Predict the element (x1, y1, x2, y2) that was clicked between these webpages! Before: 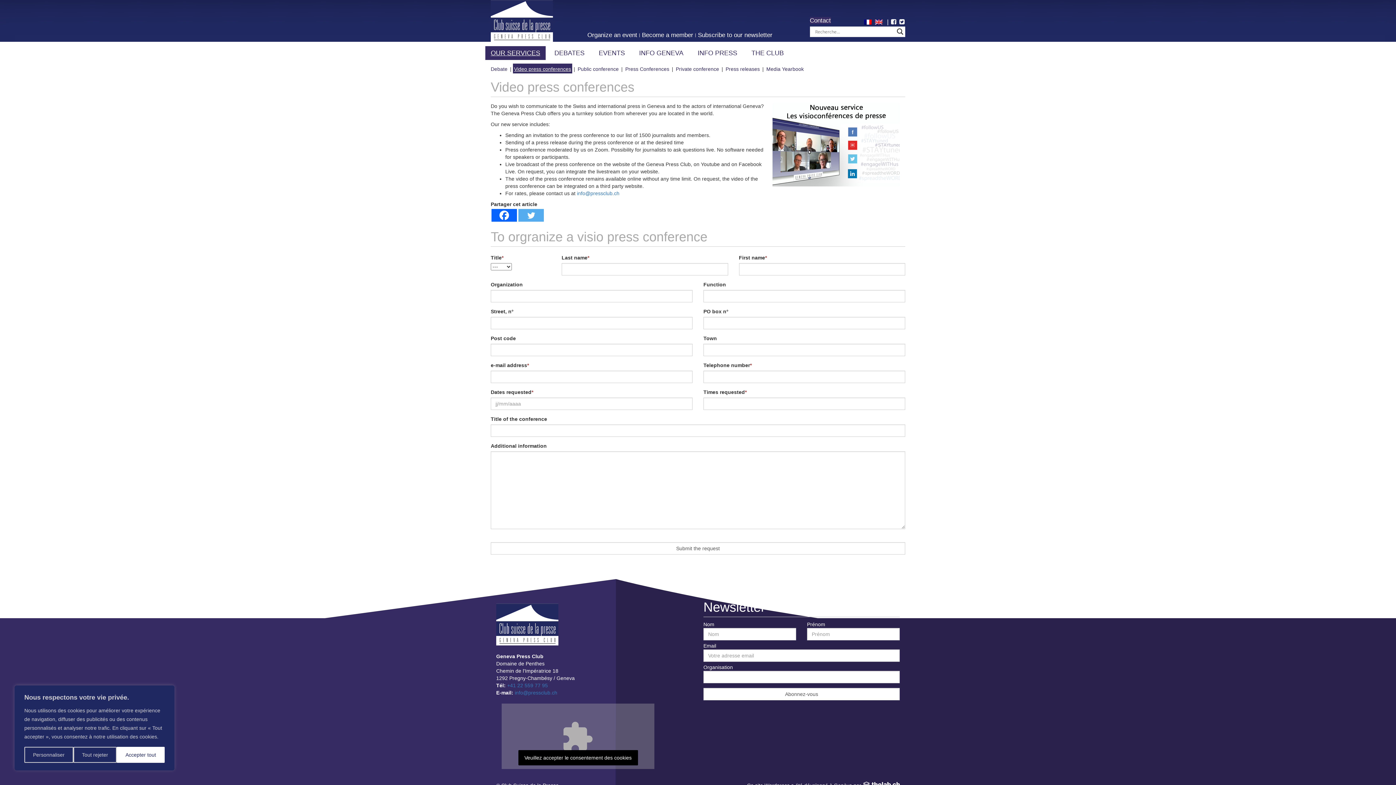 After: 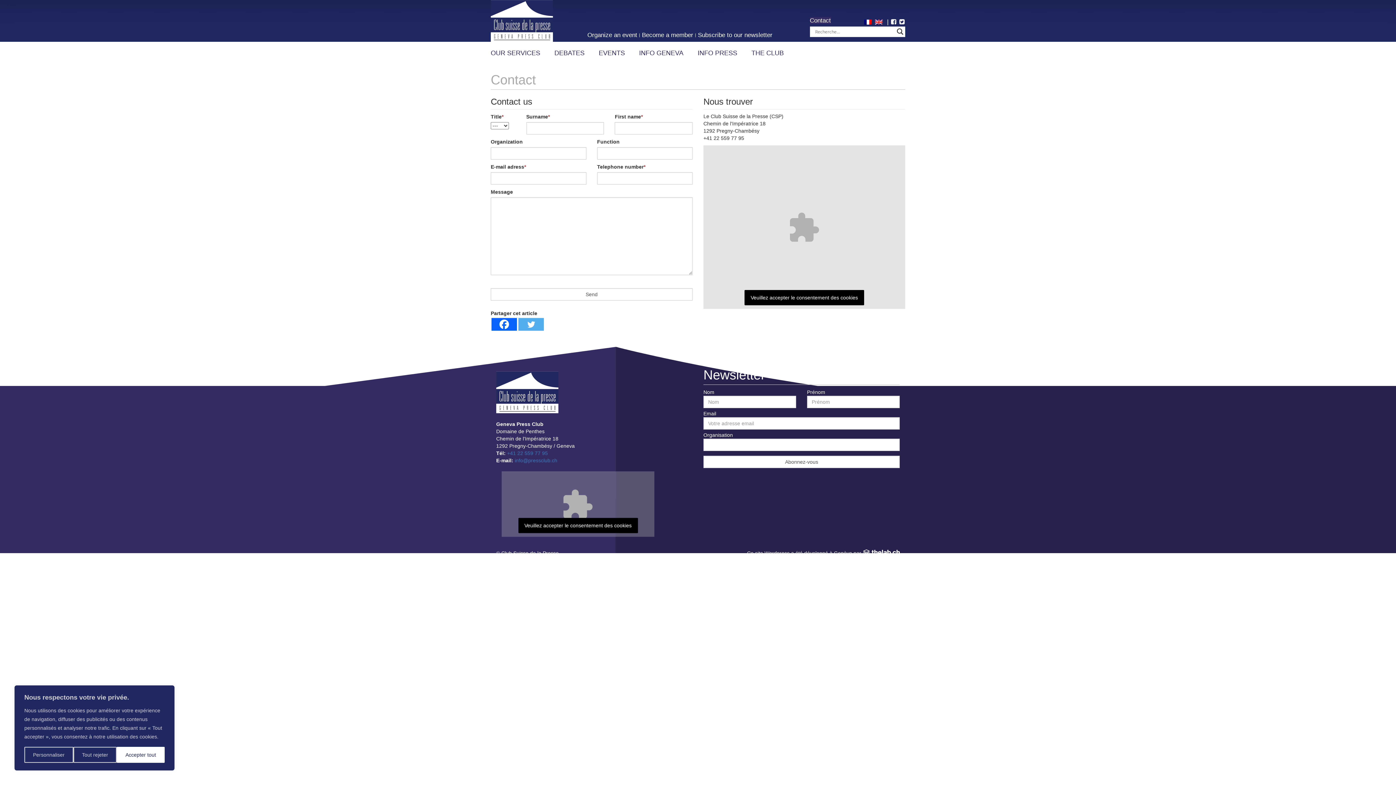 Action: bbox: (810, 17, 831, 24) label: Contact